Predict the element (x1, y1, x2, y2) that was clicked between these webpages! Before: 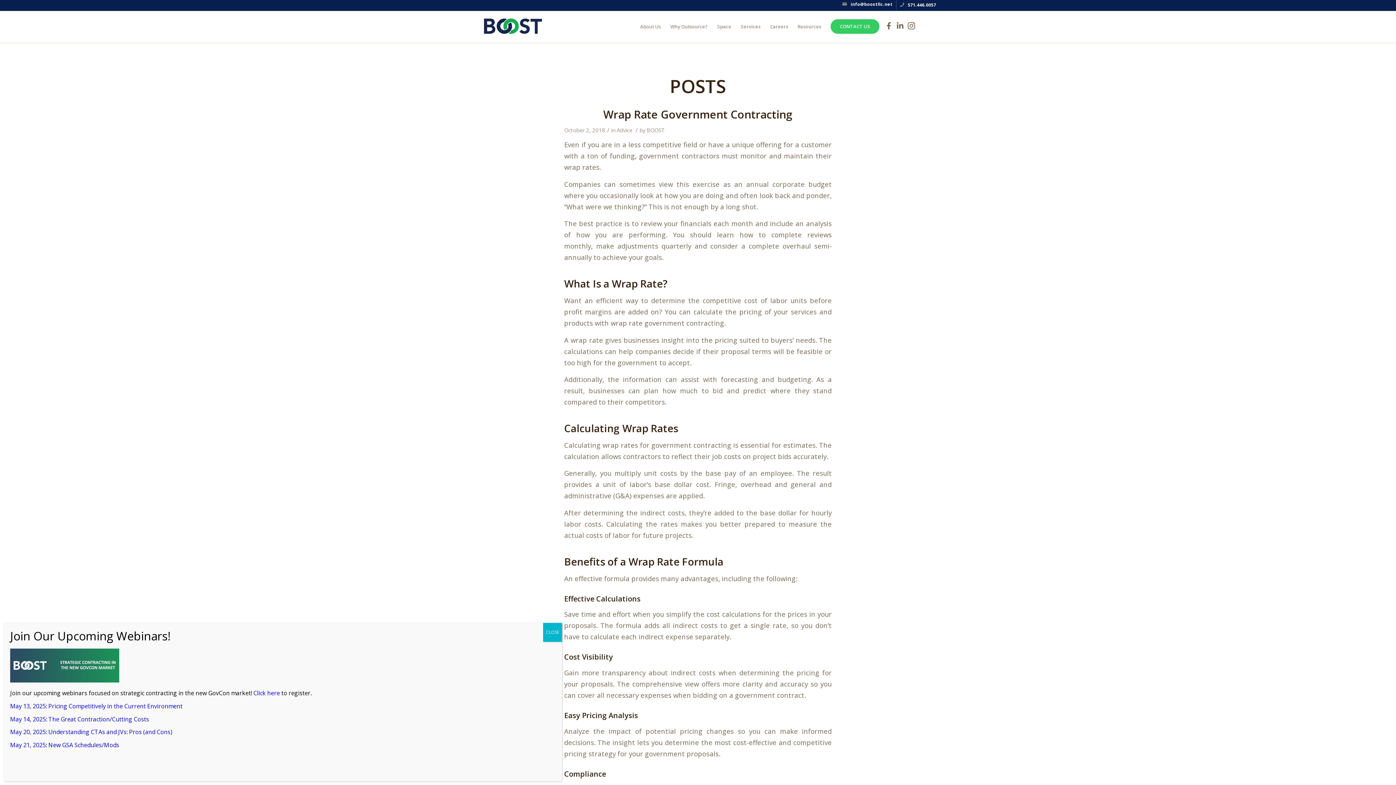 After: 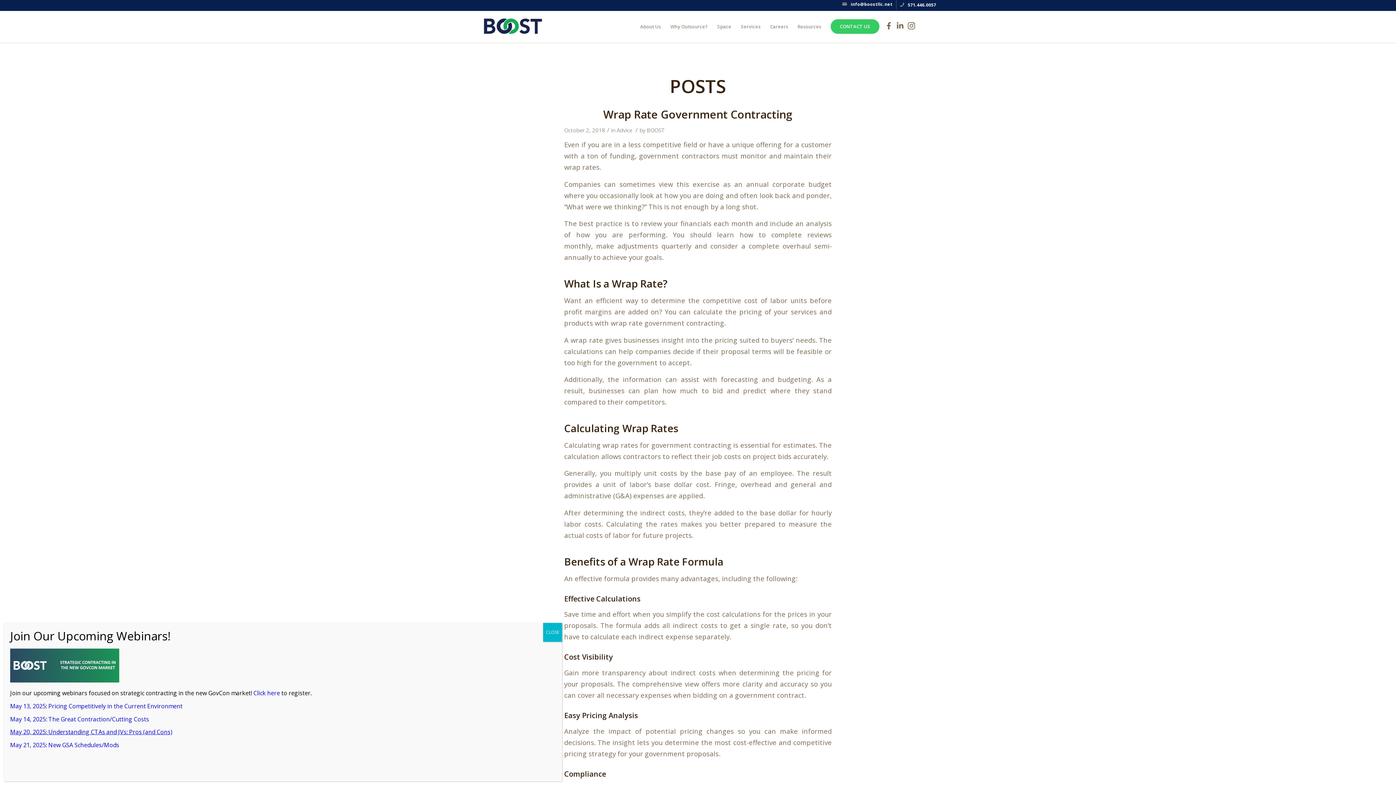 Action: label: May 20, 2025: Understanding CTAs and JVs: Pros (and Cons) bbox: (10, 728, 172, 736)